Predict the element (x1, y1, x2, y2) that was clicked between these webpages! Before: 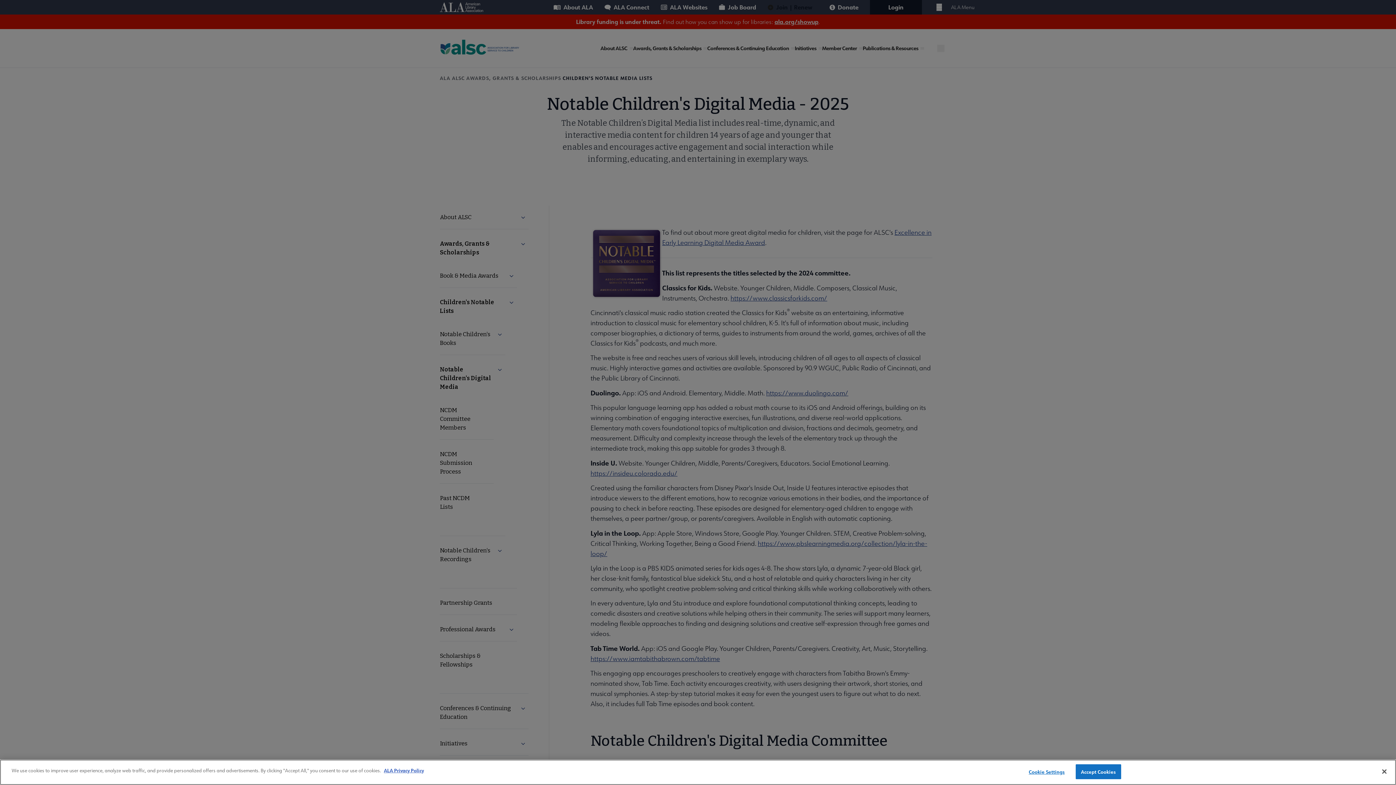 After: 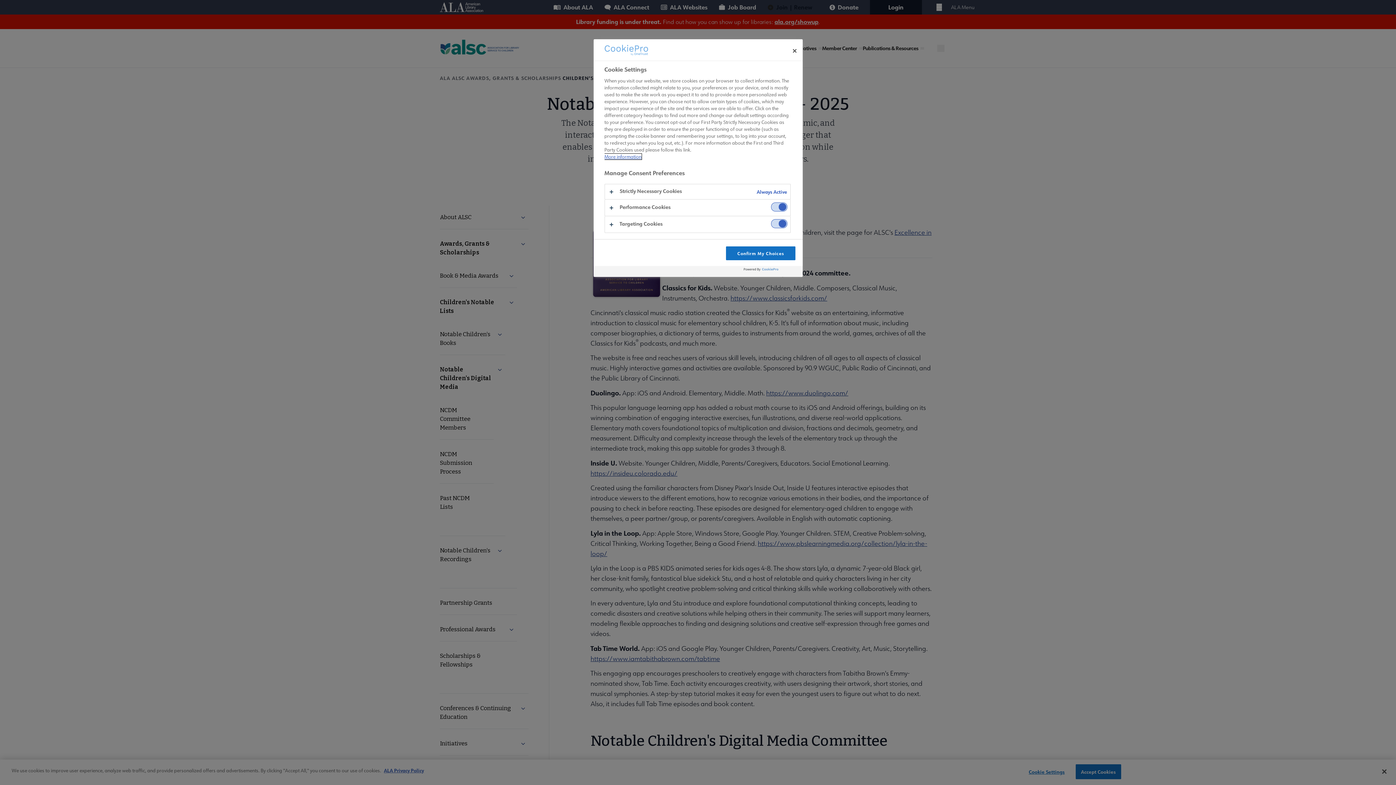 Action: label: Cookie Settings bbox: (1024, 765, 1069, 779)